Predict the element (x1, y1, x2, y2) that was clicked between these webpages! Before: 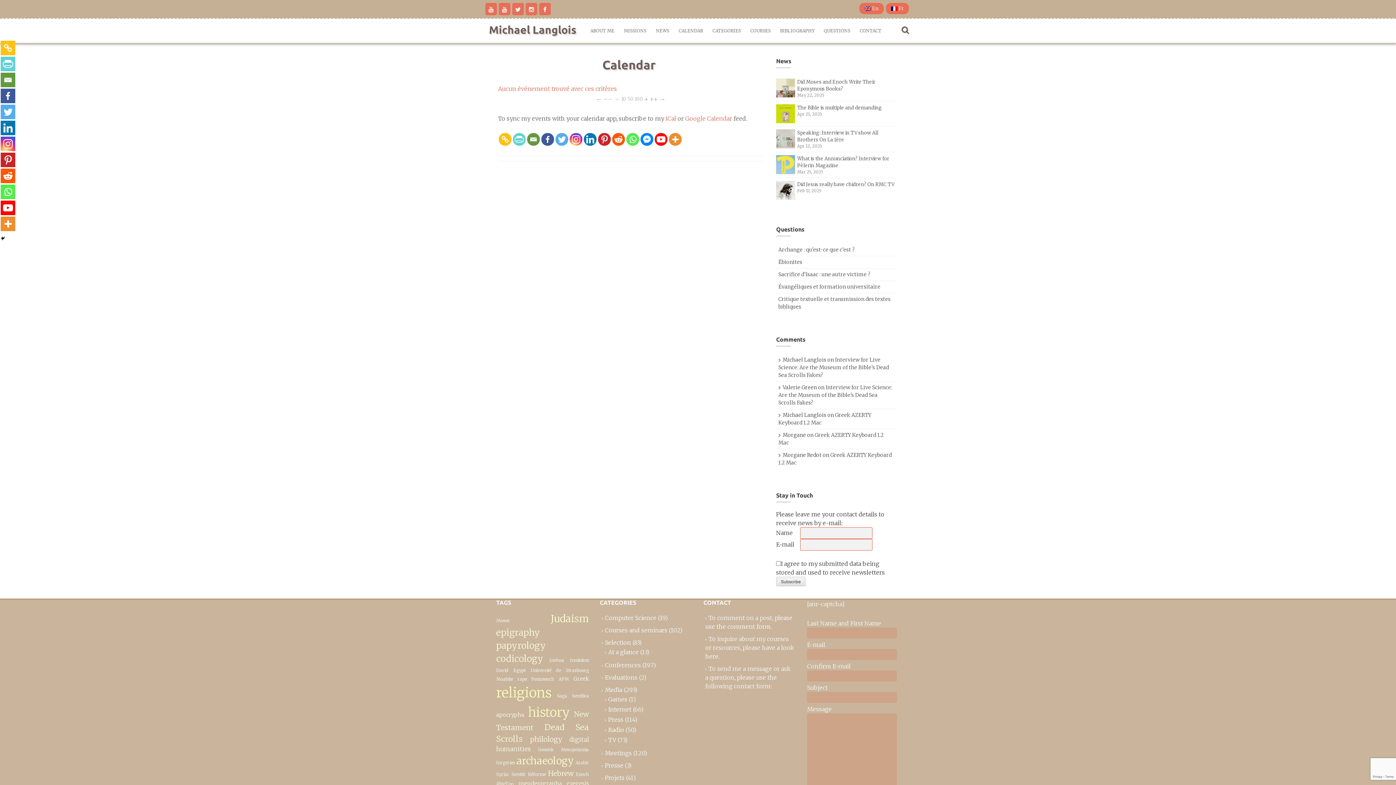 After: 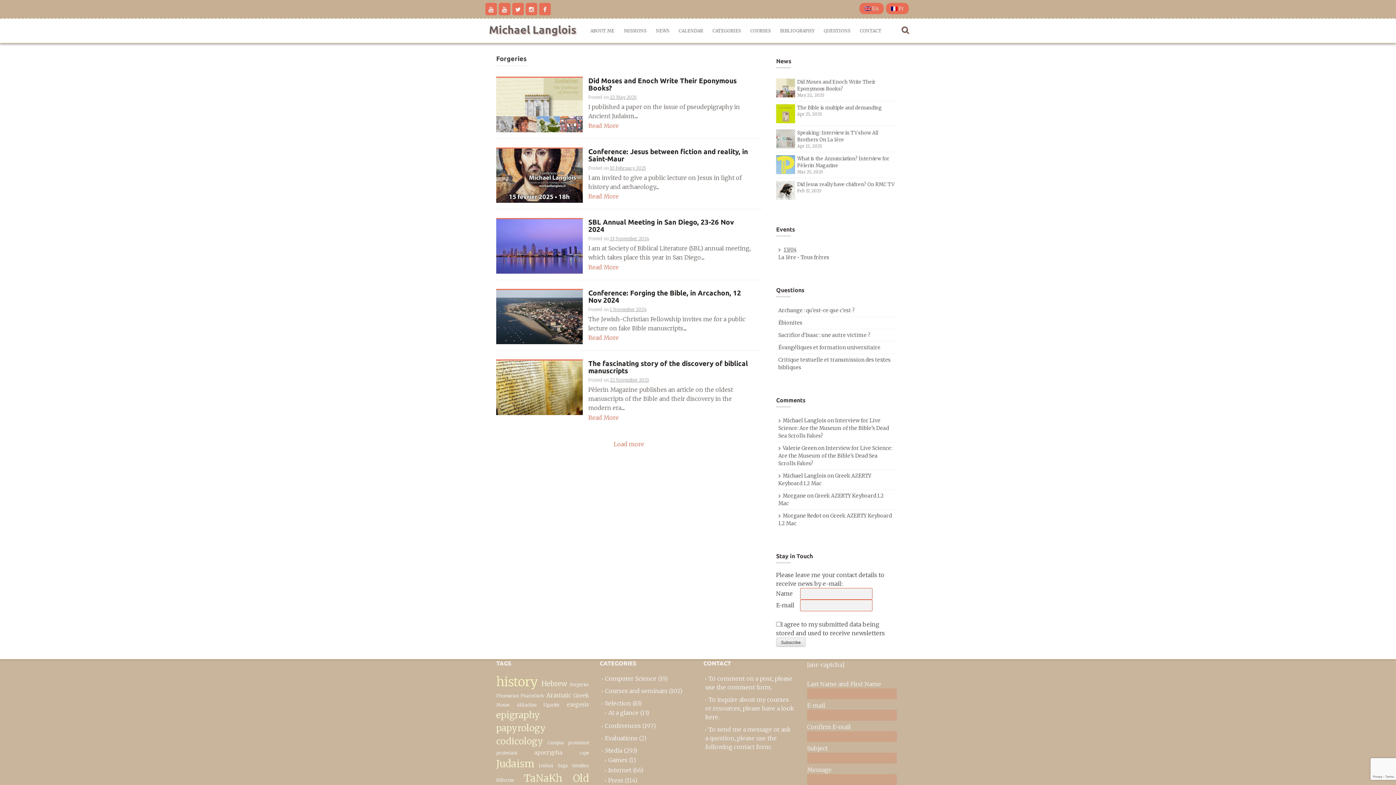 Action: bbox: (496, 760, 515, 765) label: forgeries